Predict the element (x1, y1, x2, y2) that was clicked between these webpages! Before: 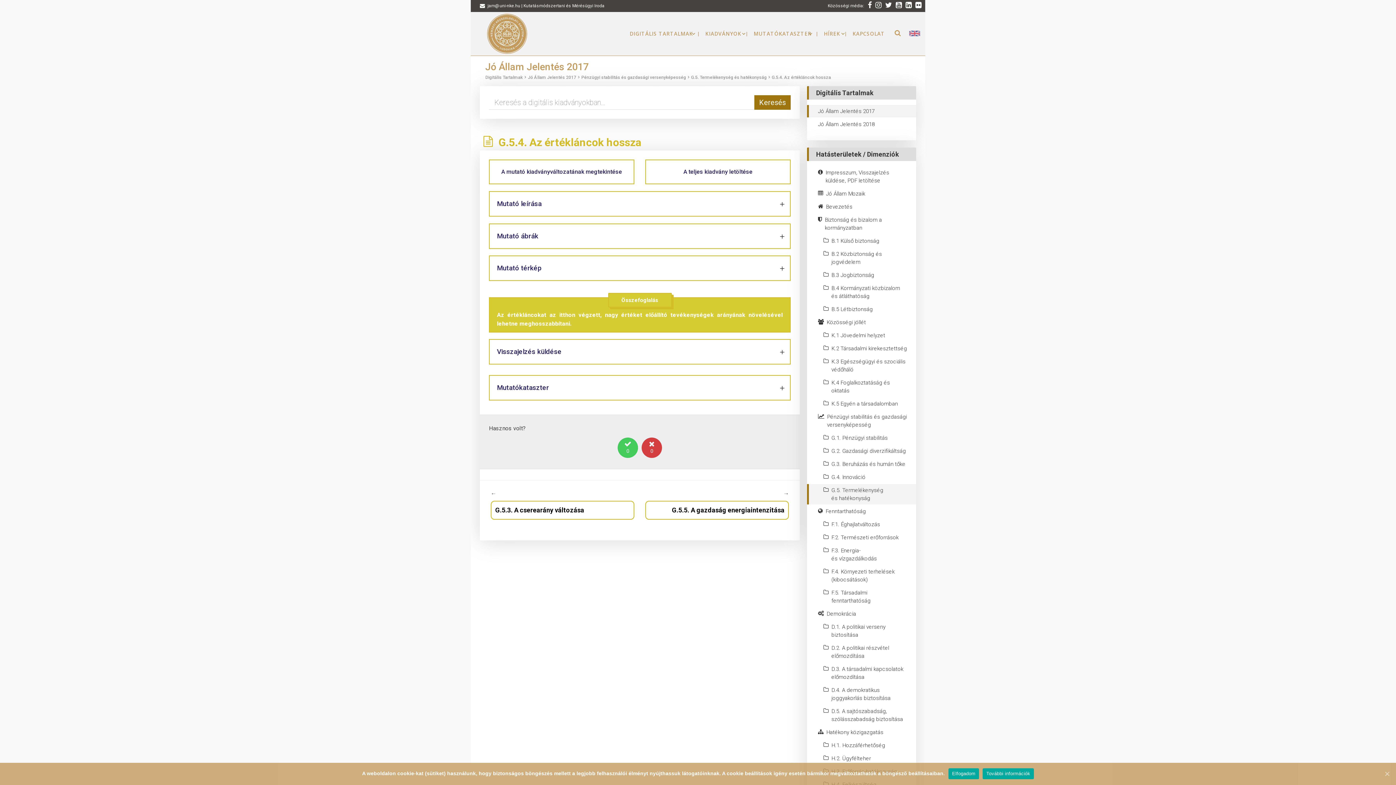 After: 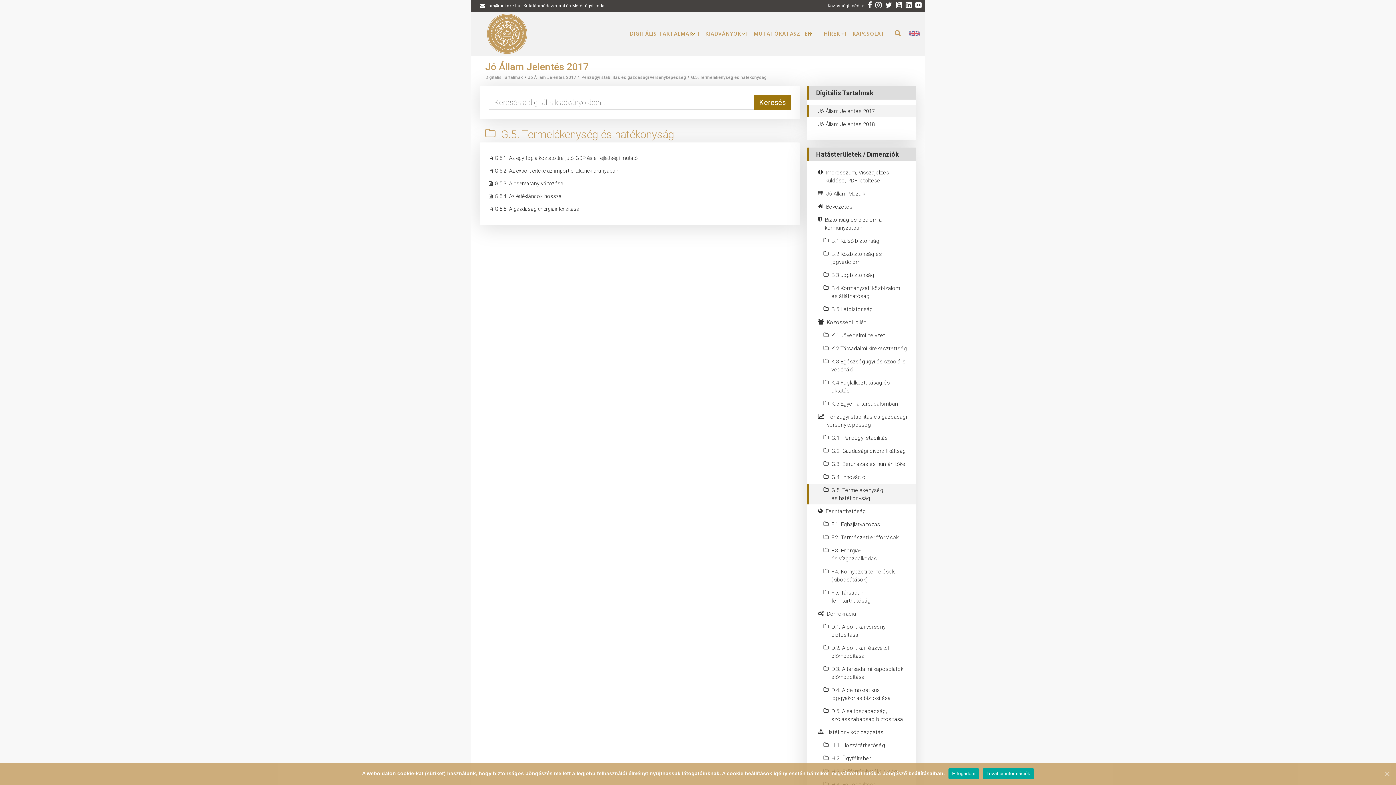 Action: bbox: (691, 74, 766, 80) label: G.5. Termelékenység és hatékonyság